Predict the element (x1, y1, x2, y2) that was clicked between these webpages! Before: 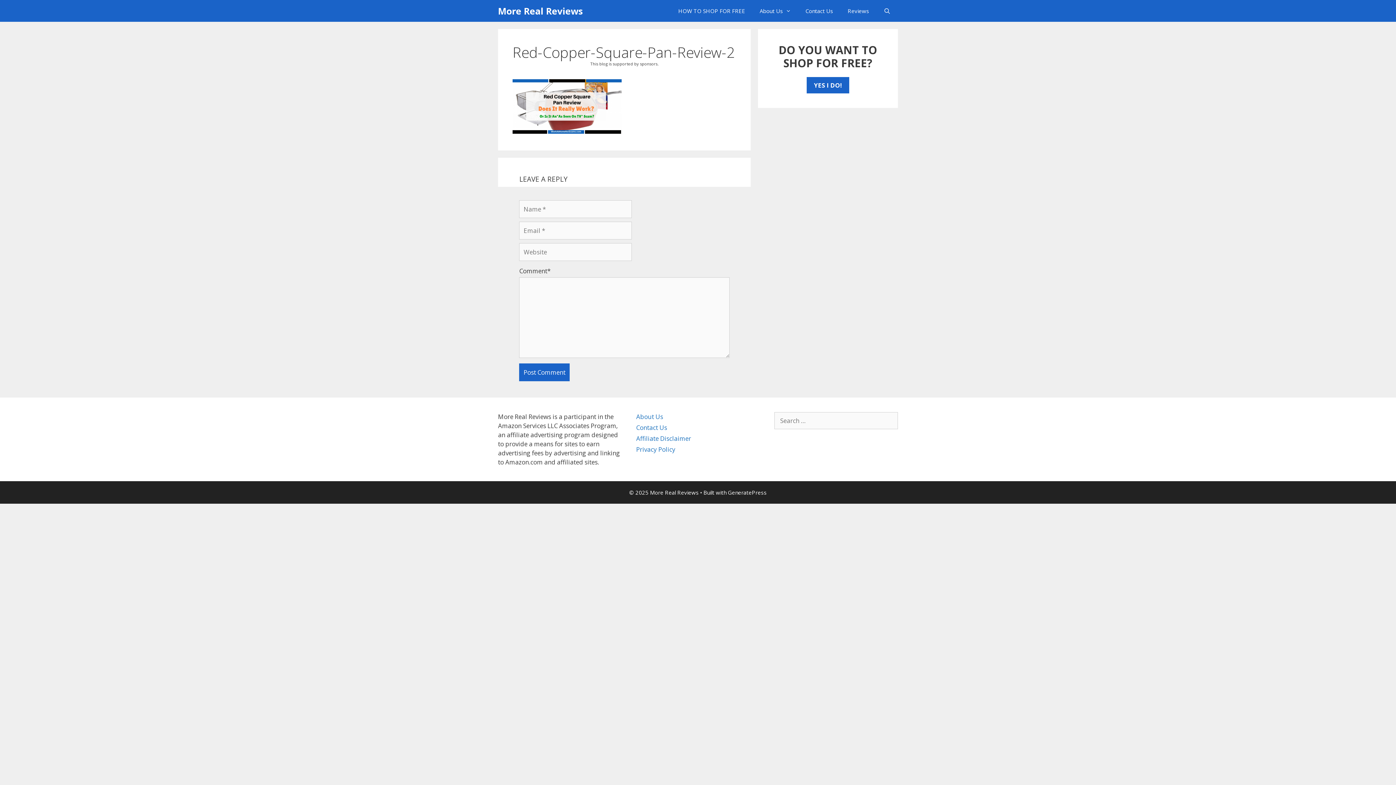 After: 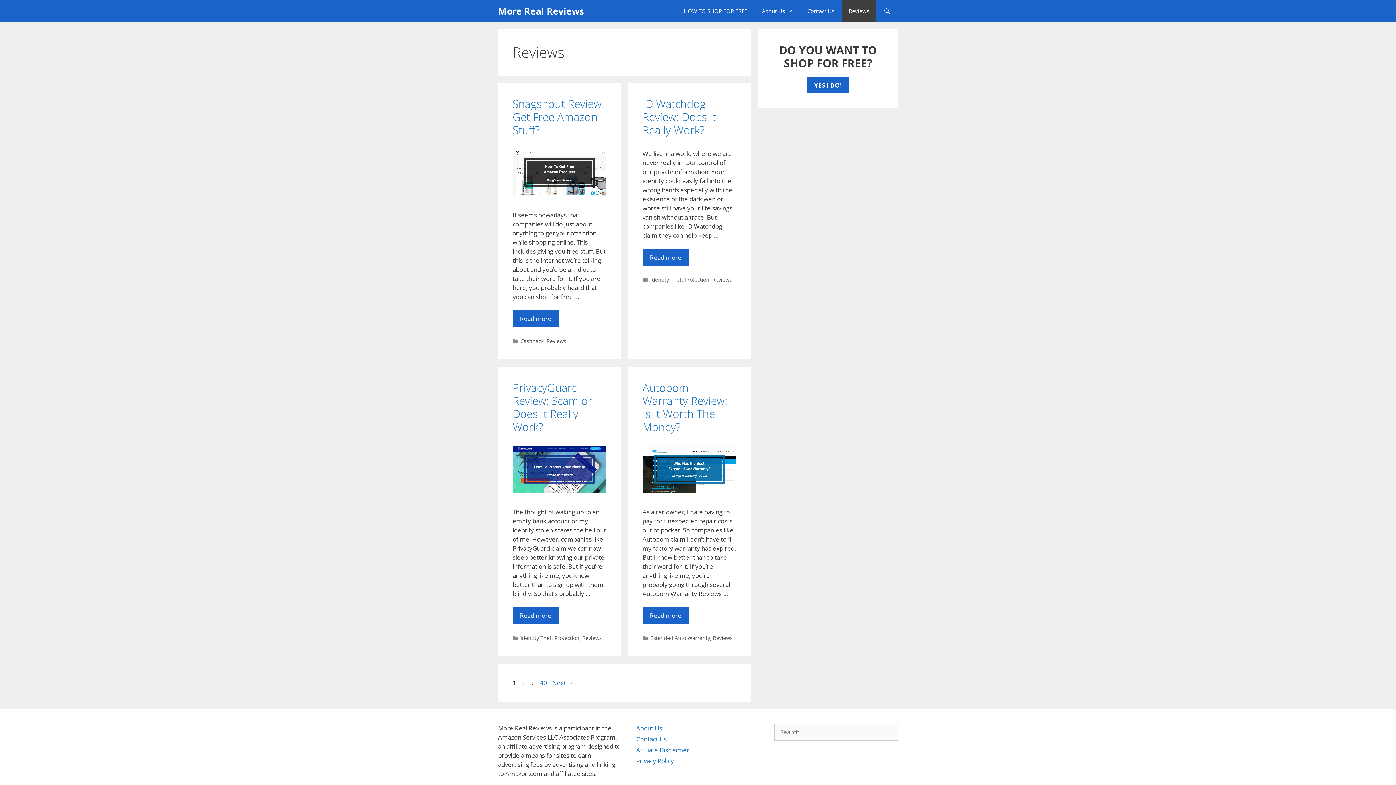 Action: label: Reviews bbox: (840, 0, 876, 21)